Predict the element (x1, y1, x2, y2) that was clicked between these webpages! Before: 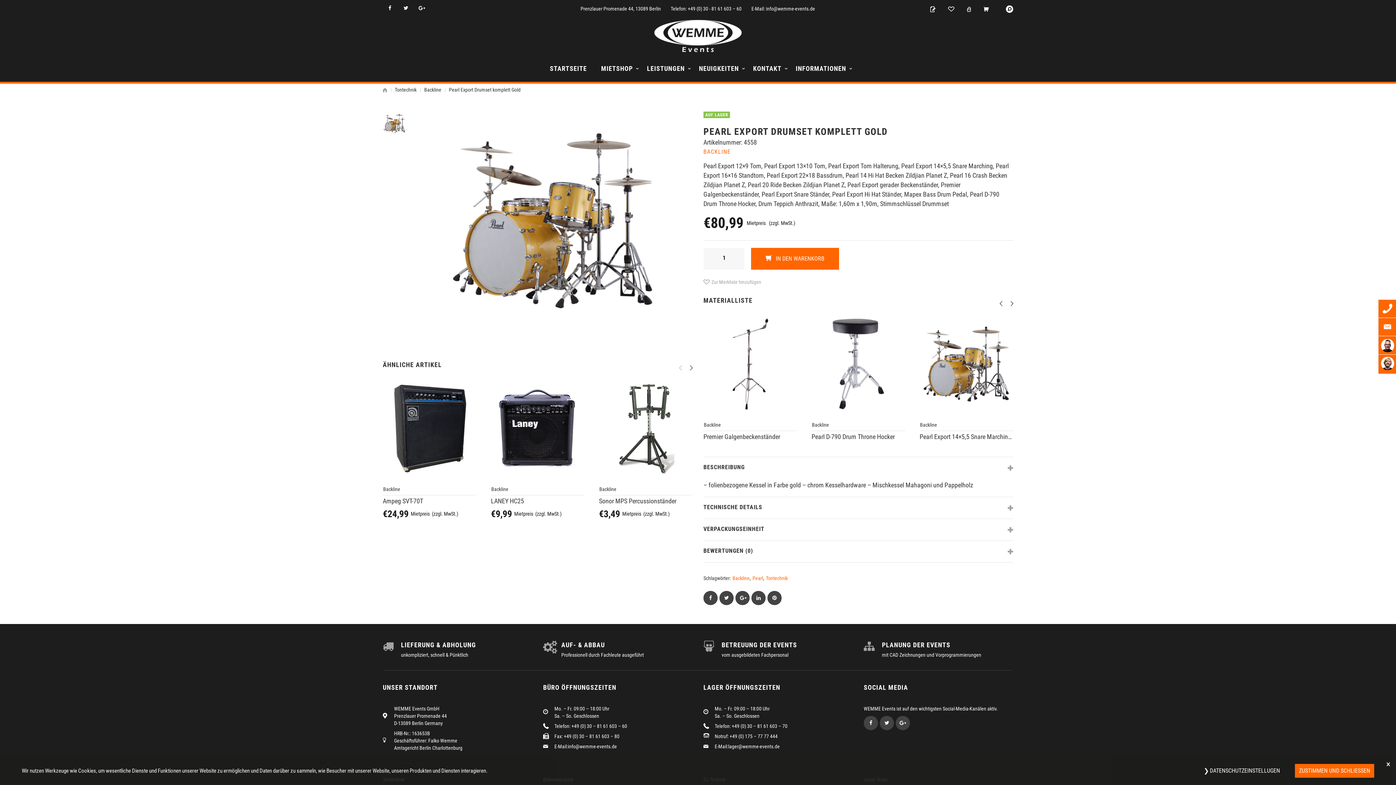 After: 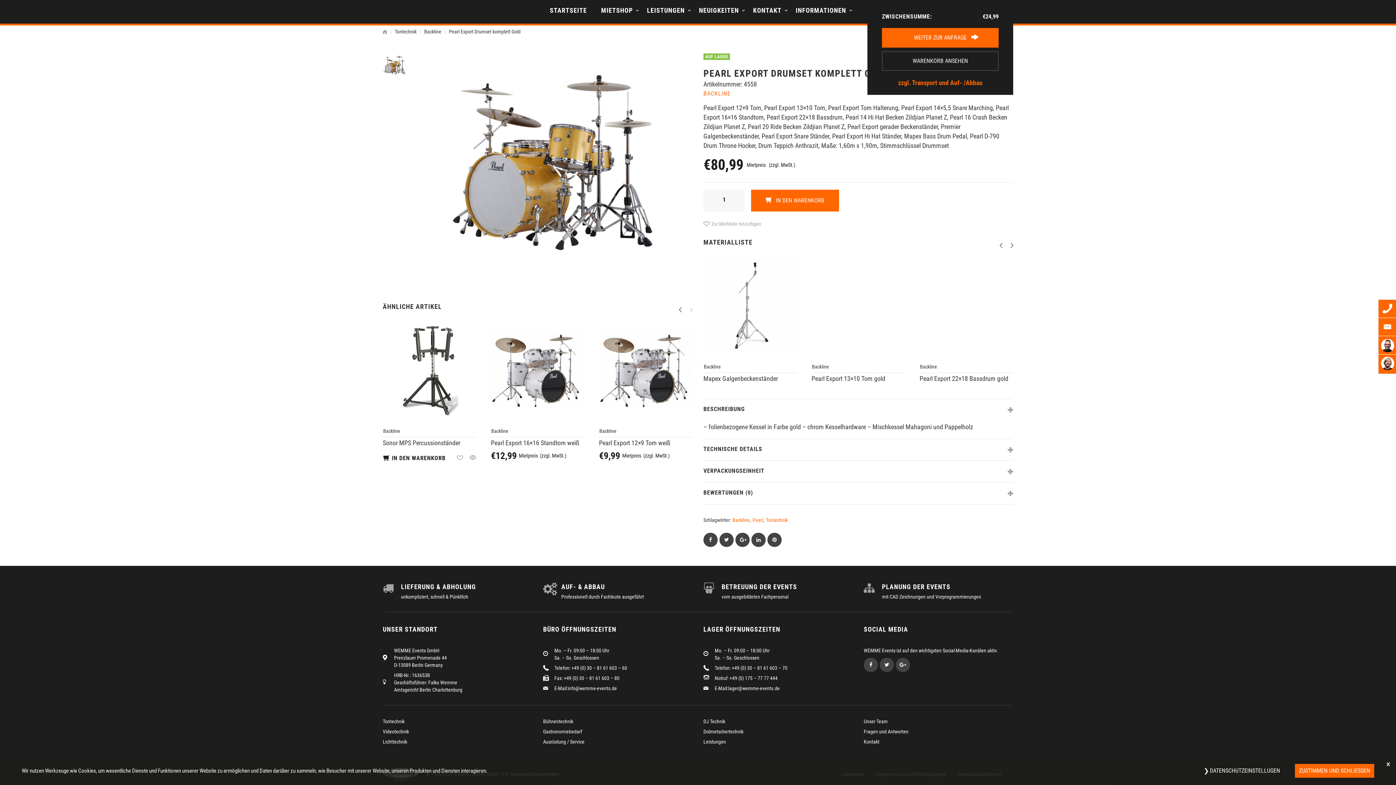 Action: label: IN DEN WARENKORB bbox: (390, 512, 453, 520)